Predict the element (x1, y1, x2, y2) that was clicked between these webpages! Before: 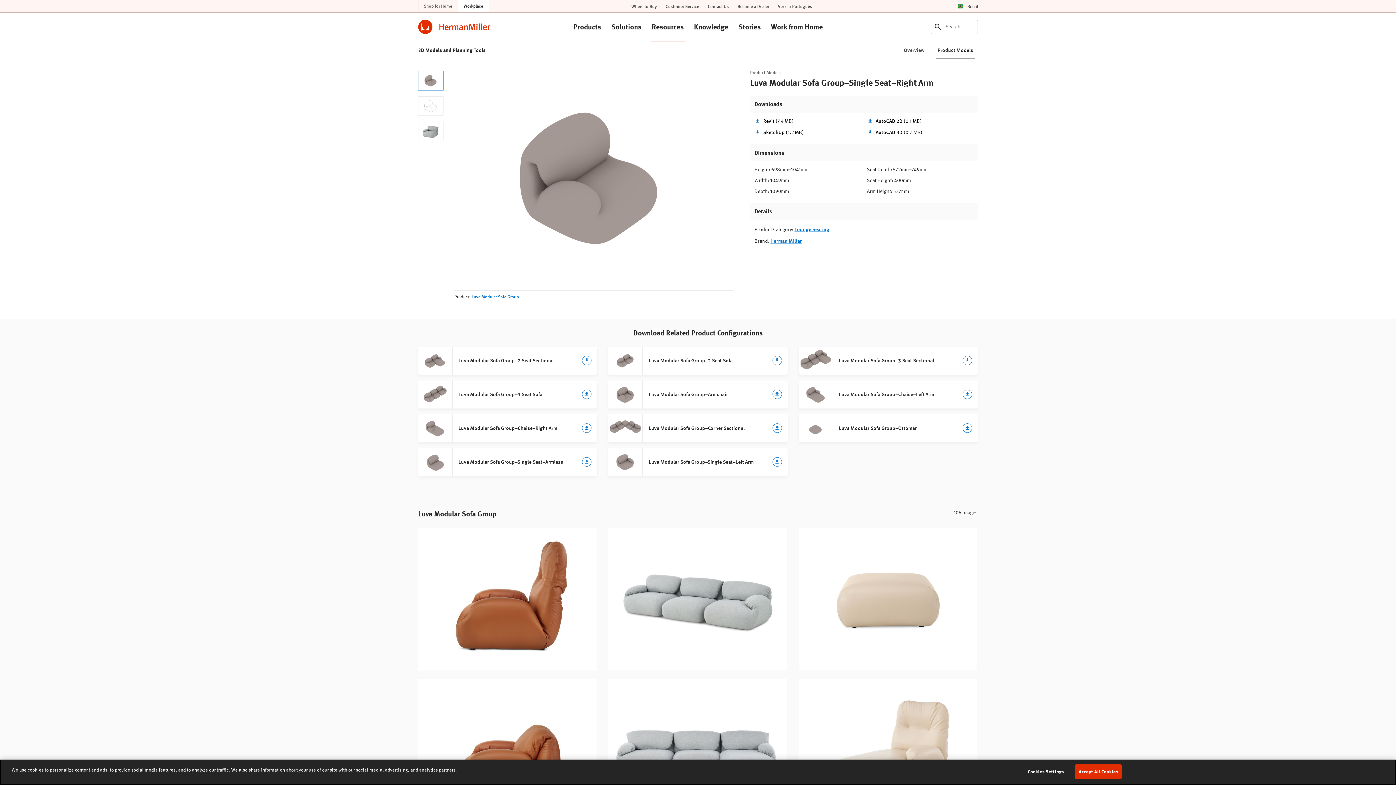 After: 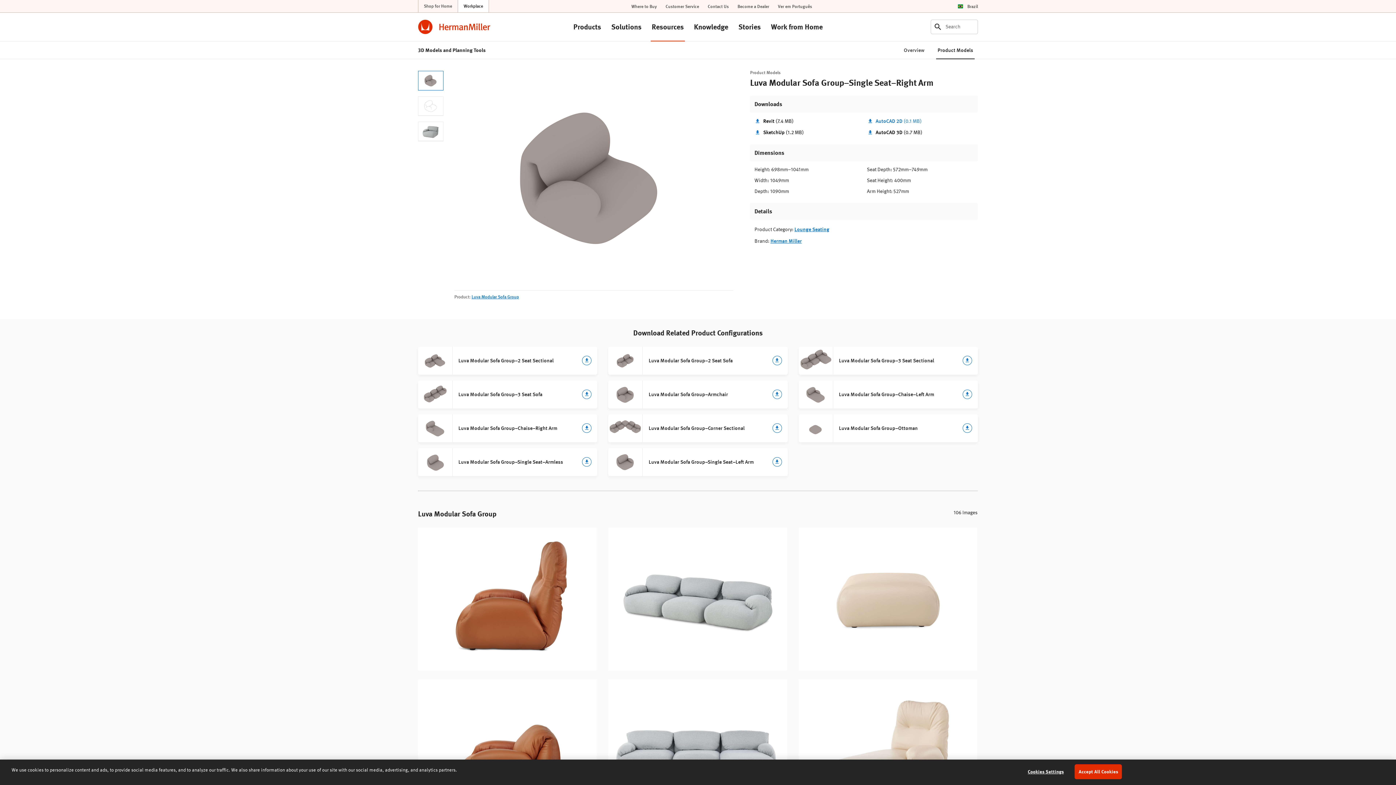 Action: bbox: (875, 118, 922, 124) label: AutoCAD 2D (0.1 MB)